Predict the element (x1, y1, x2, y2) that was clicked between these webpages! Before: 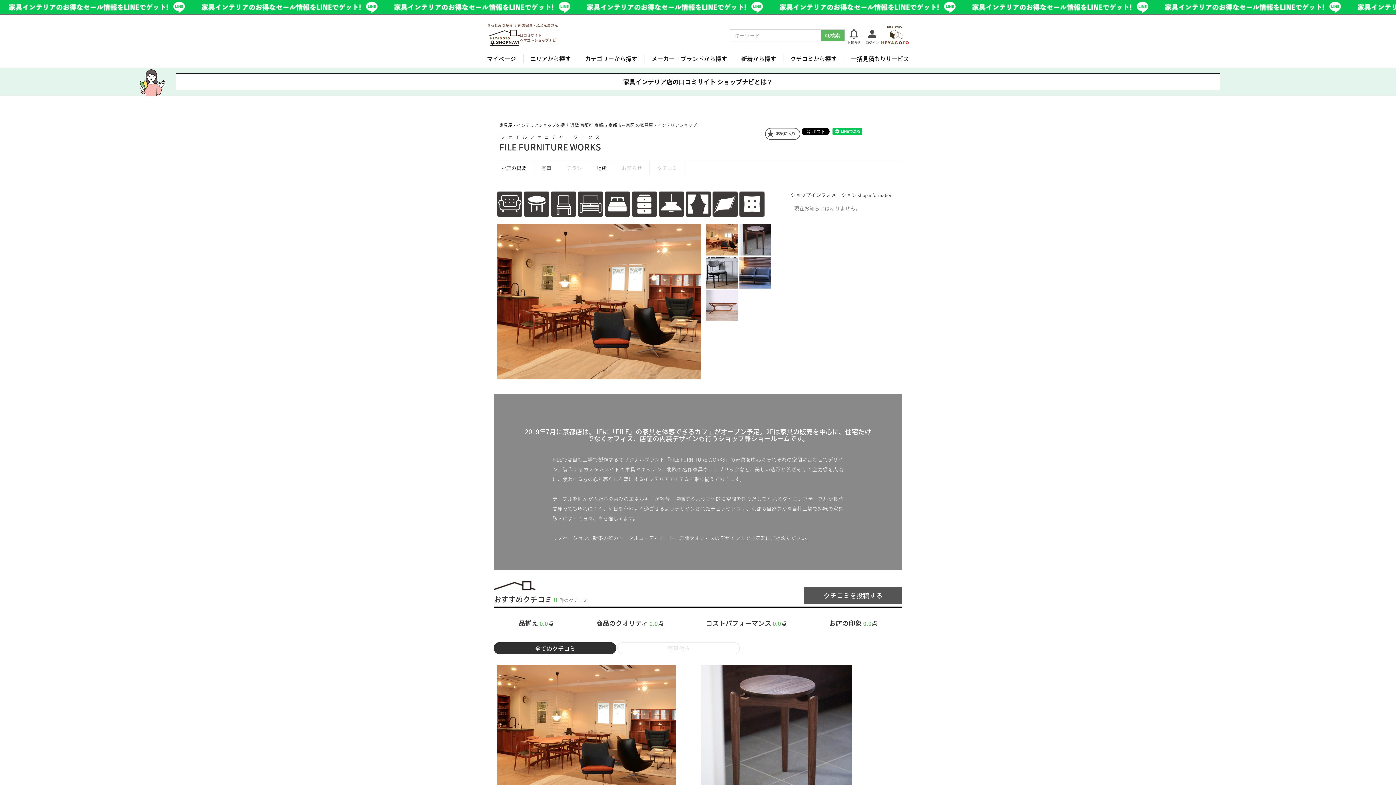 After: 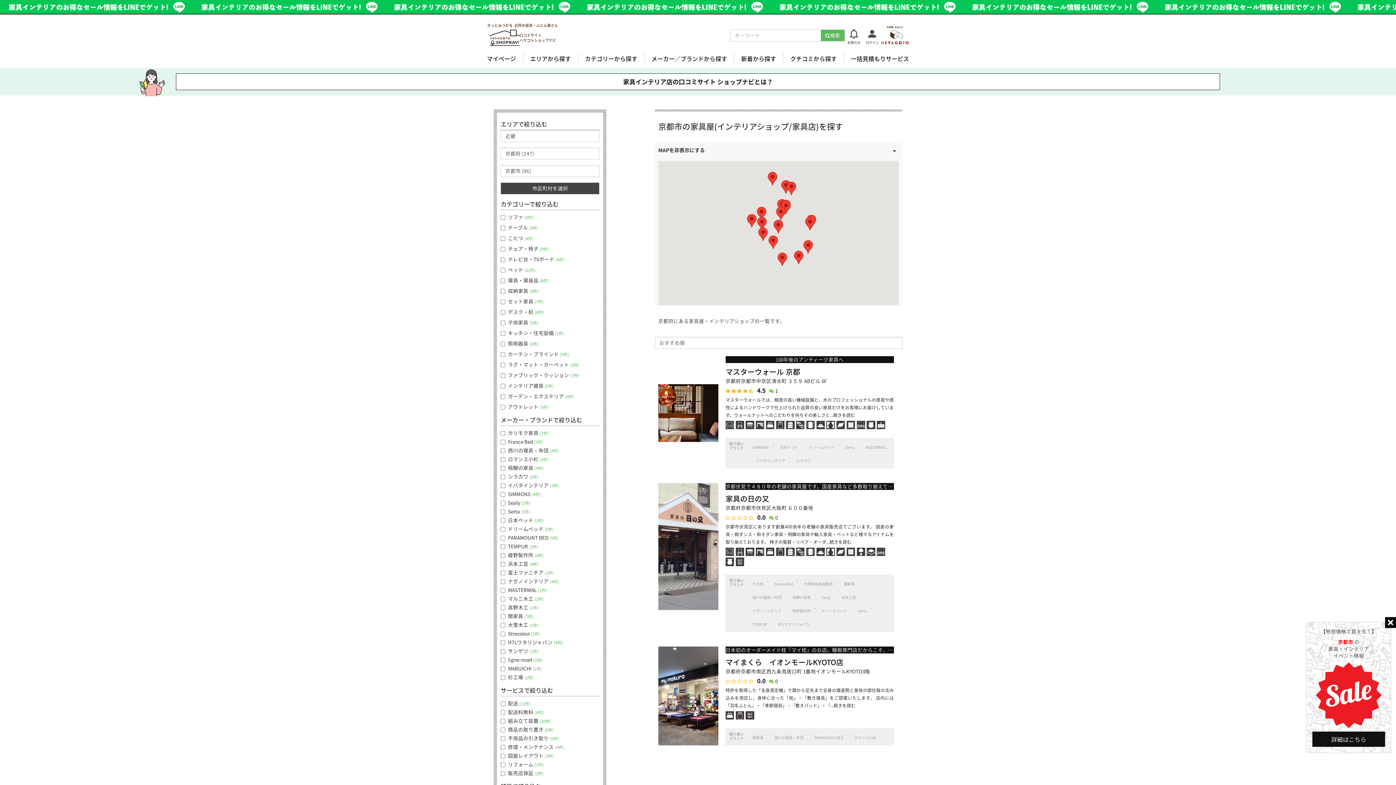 Action: label: 京都市 bbox: (594, 121, 607, 128)